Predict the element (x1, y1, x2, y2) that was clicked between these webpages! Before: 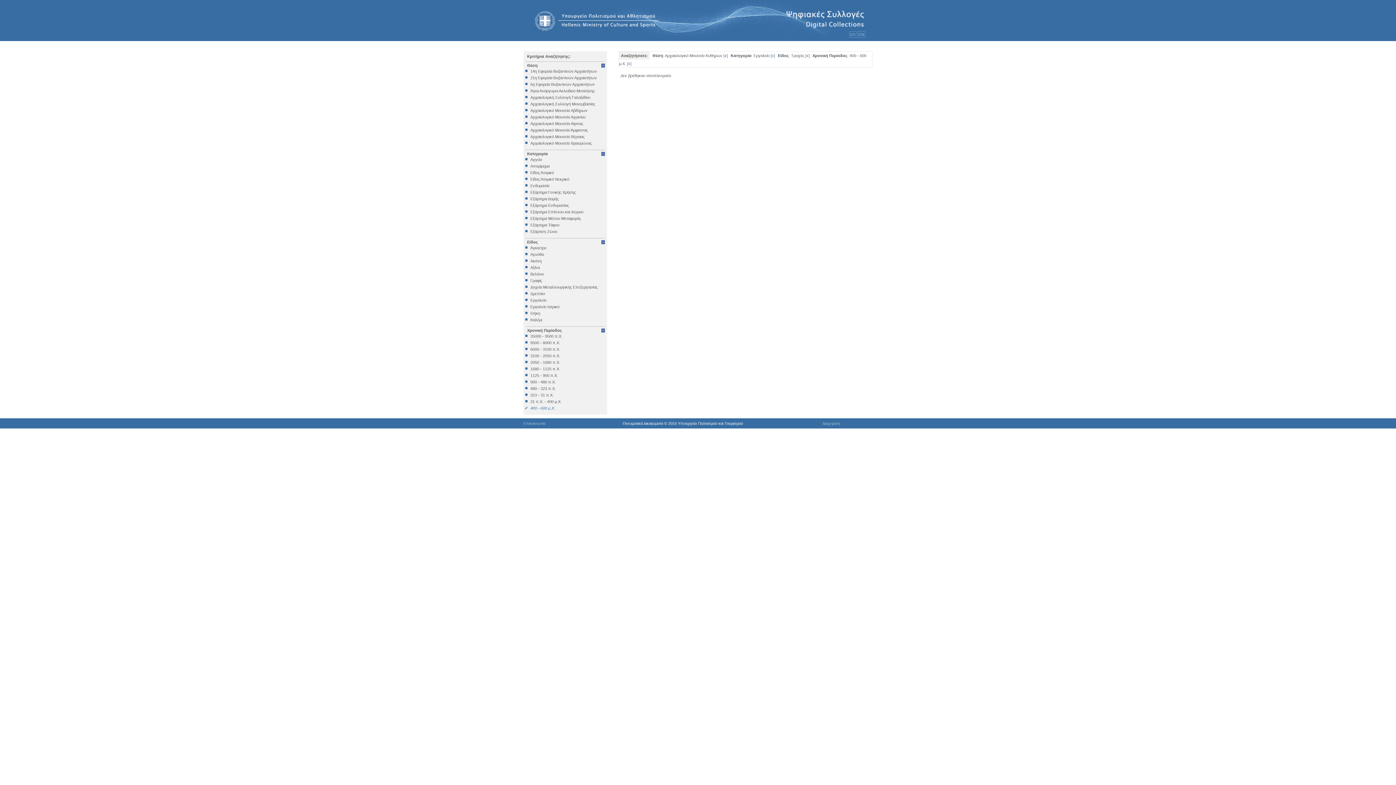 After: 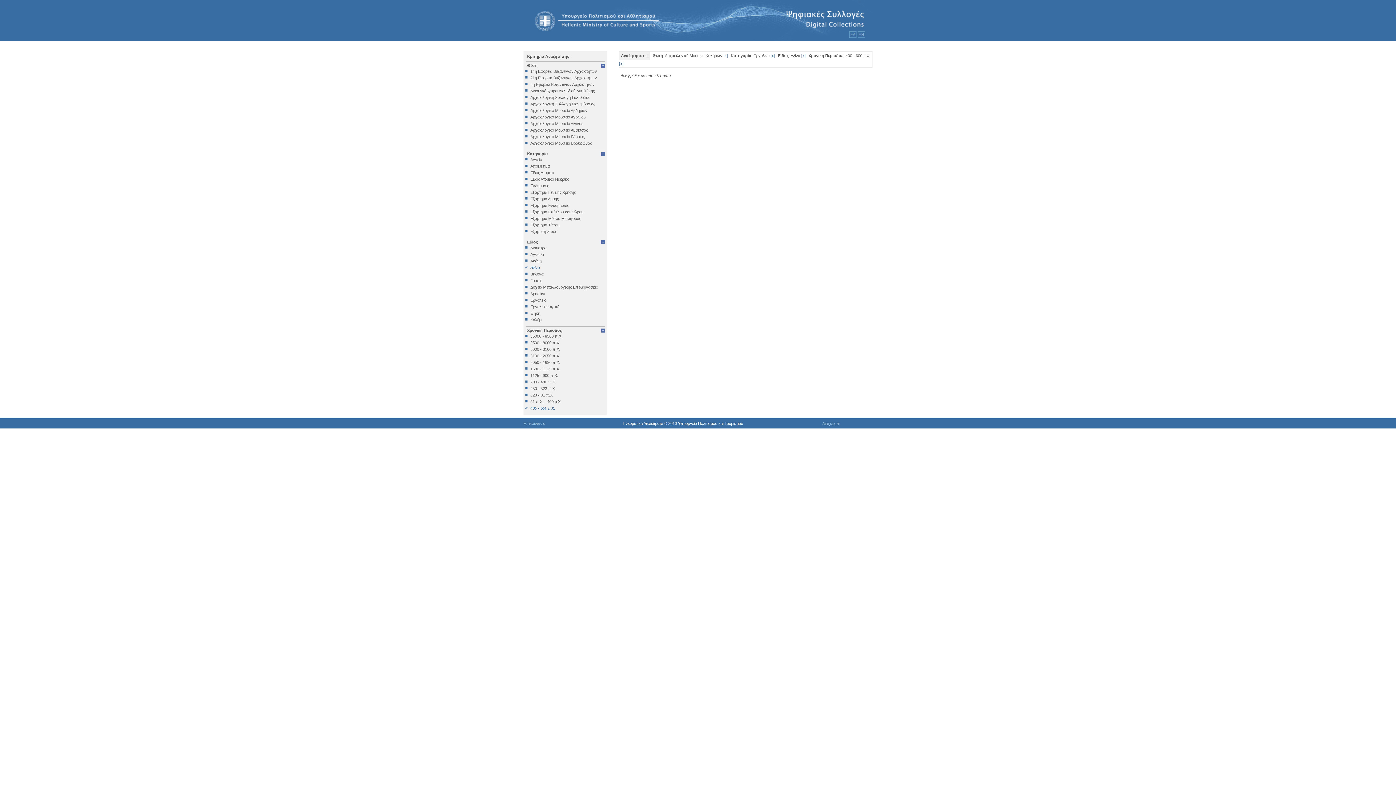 Action: label: Αξίνα bbox: (525, 265, 605, 269)